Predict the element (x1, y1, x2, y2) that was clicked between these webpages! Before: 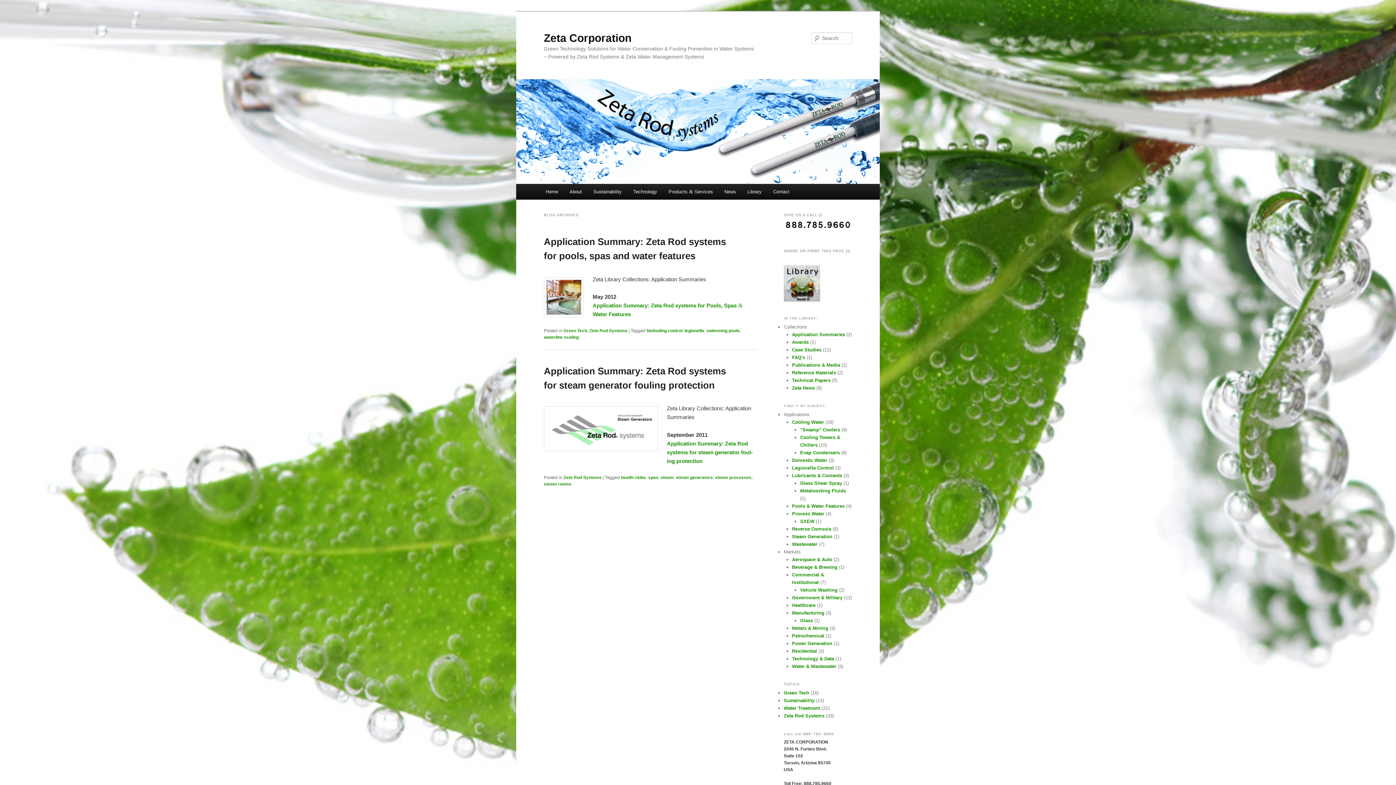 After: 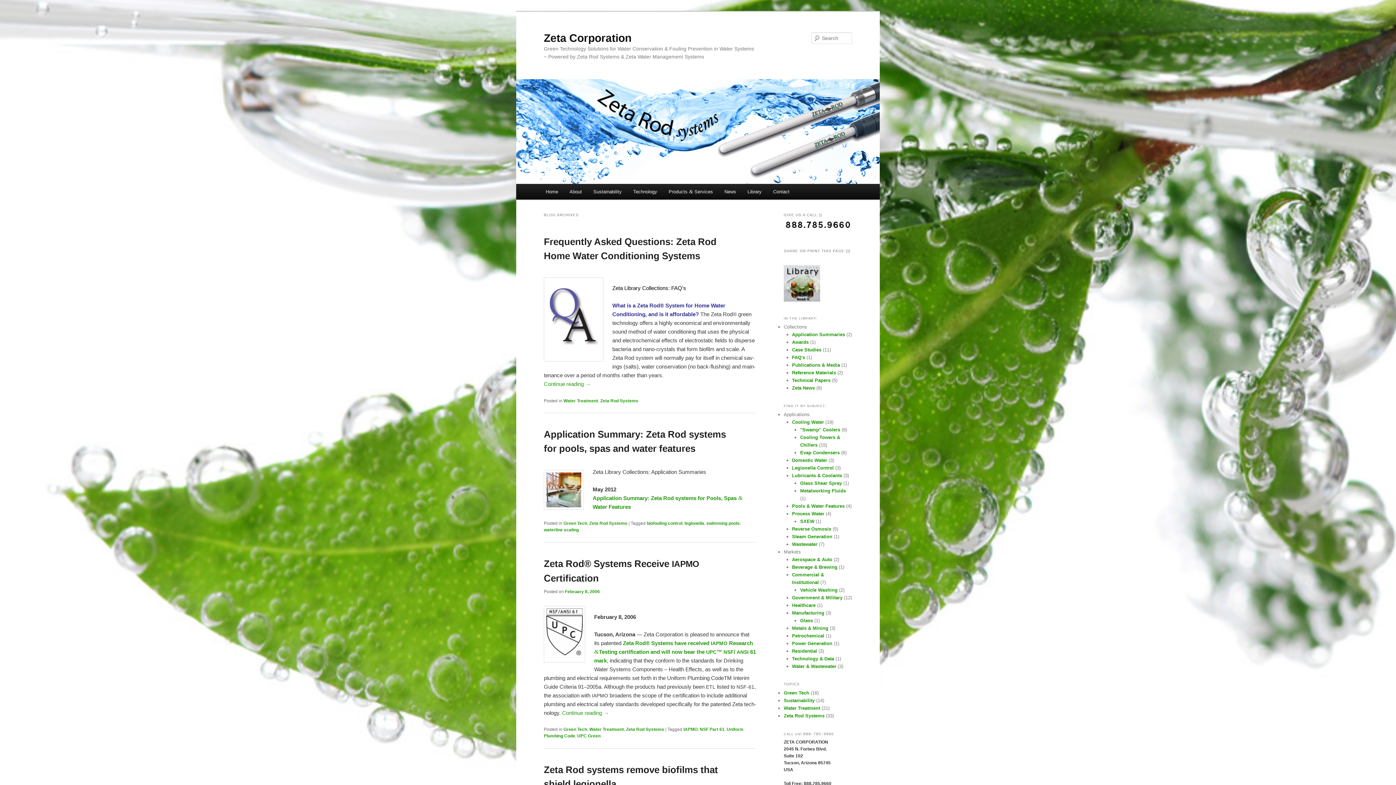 Action: label: Pools & Water Features bbox: (792, 503, 844, 509)